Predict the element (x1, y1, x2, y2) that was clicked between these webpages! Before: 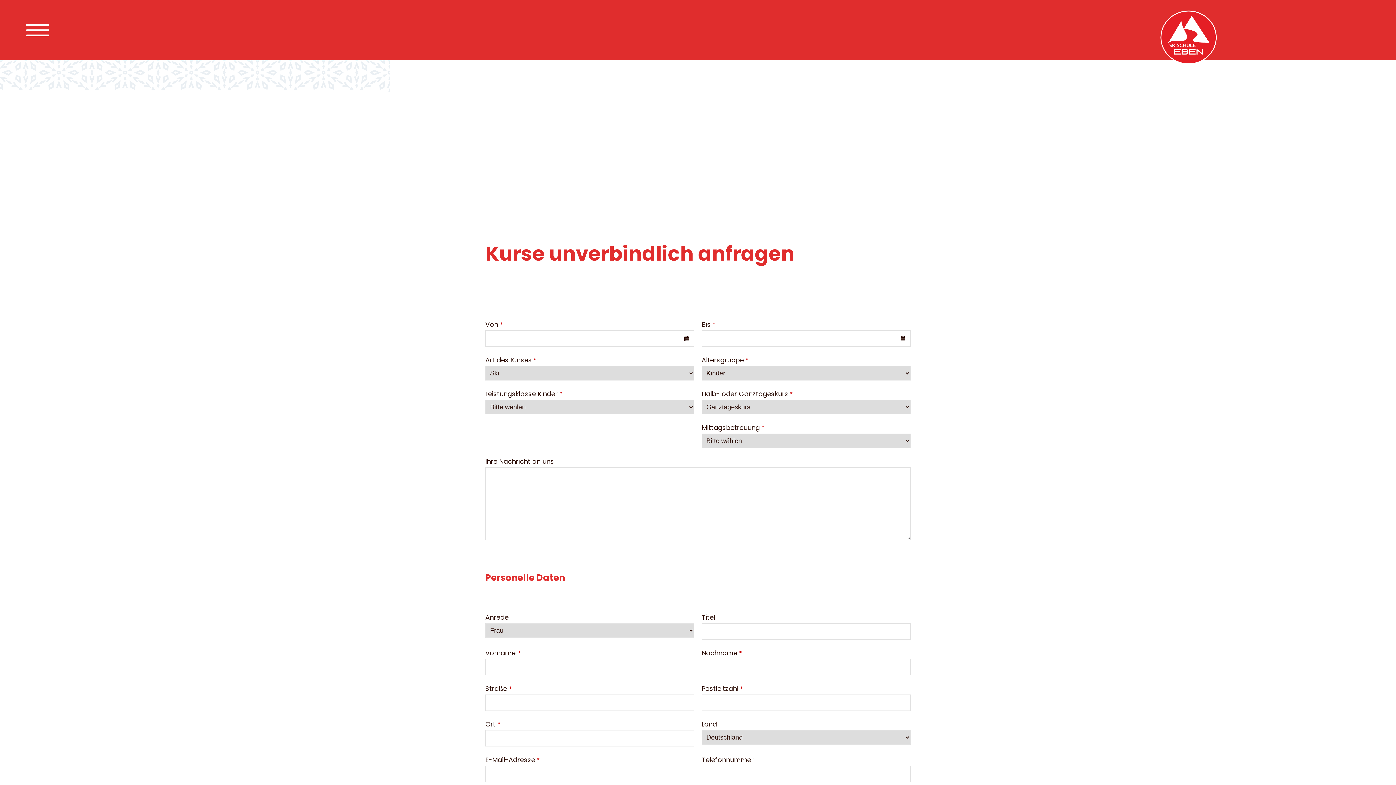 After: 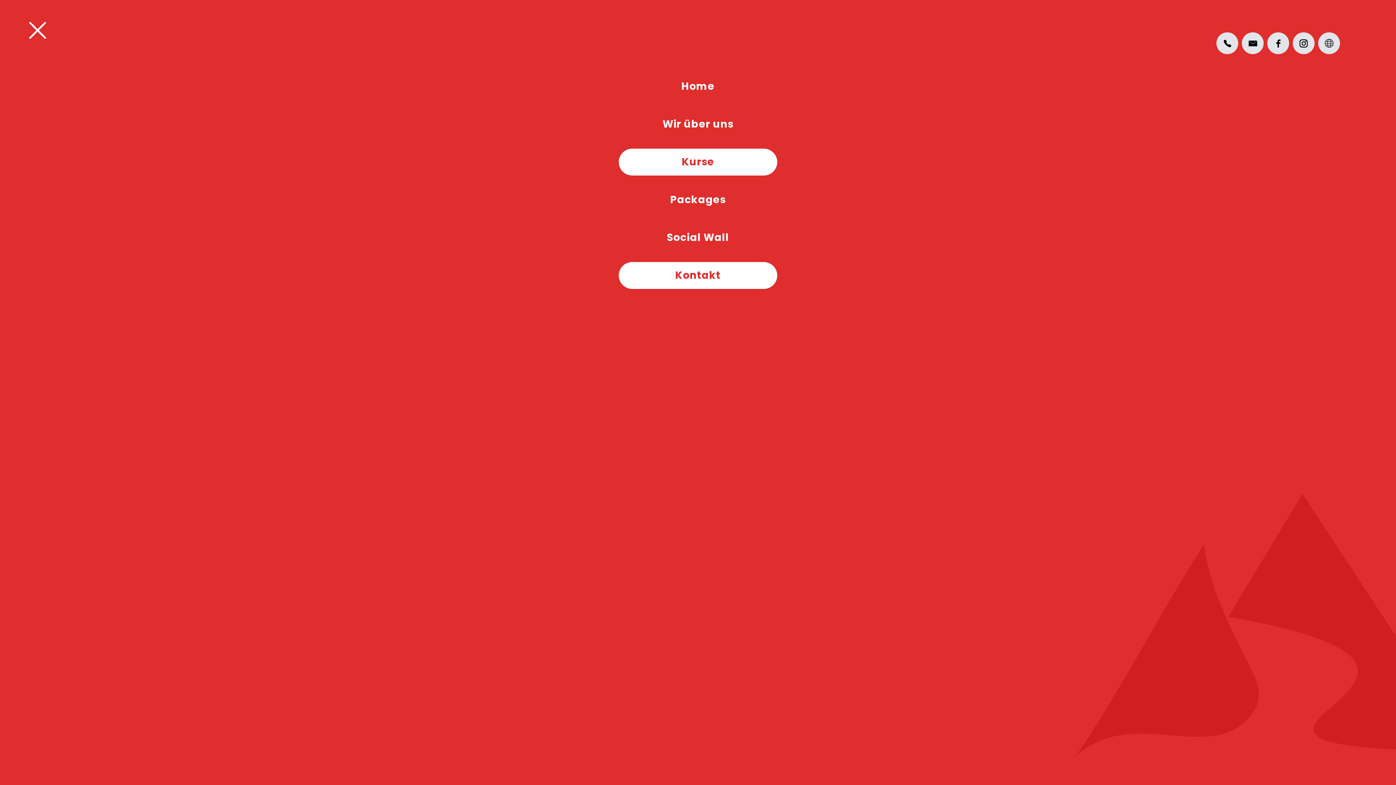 Action: bbox: (0, 0, 75, 60)